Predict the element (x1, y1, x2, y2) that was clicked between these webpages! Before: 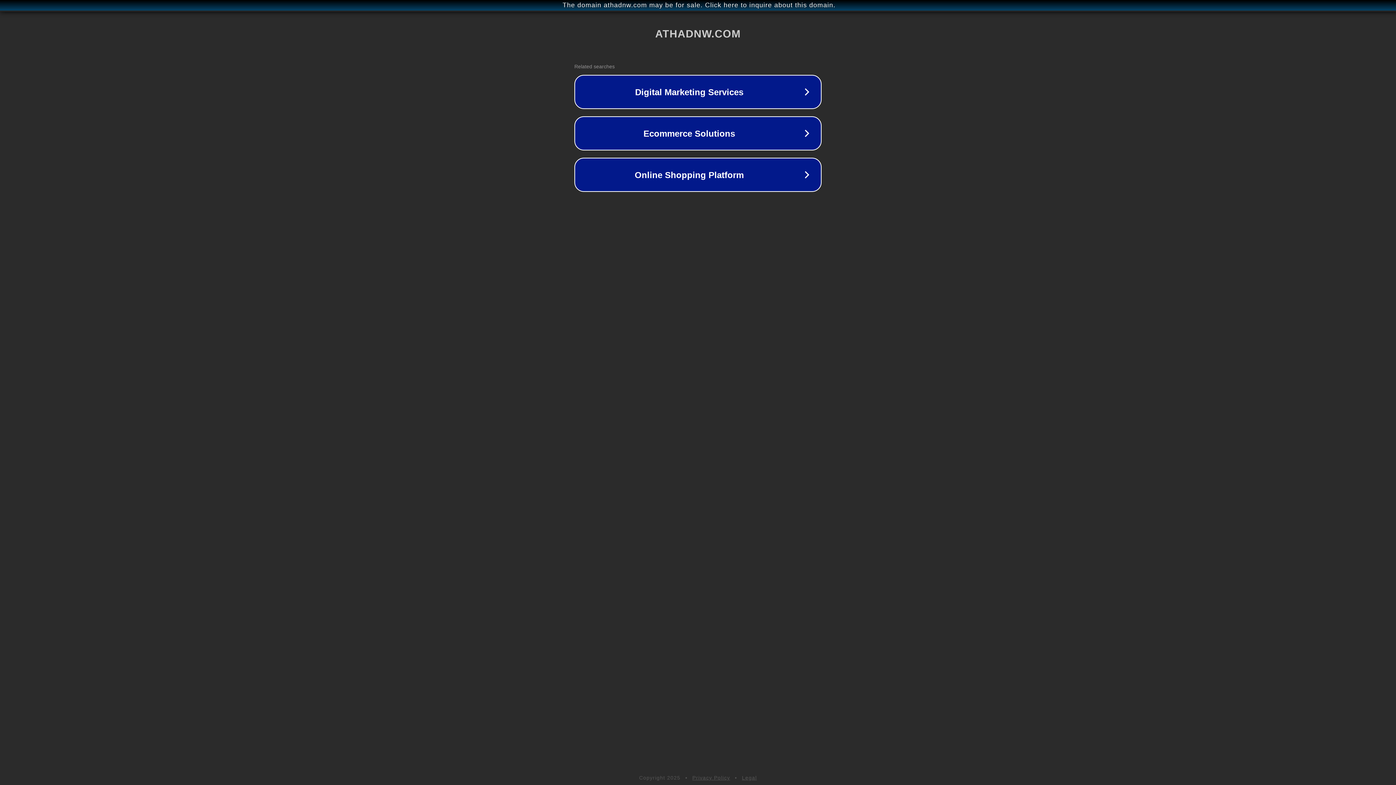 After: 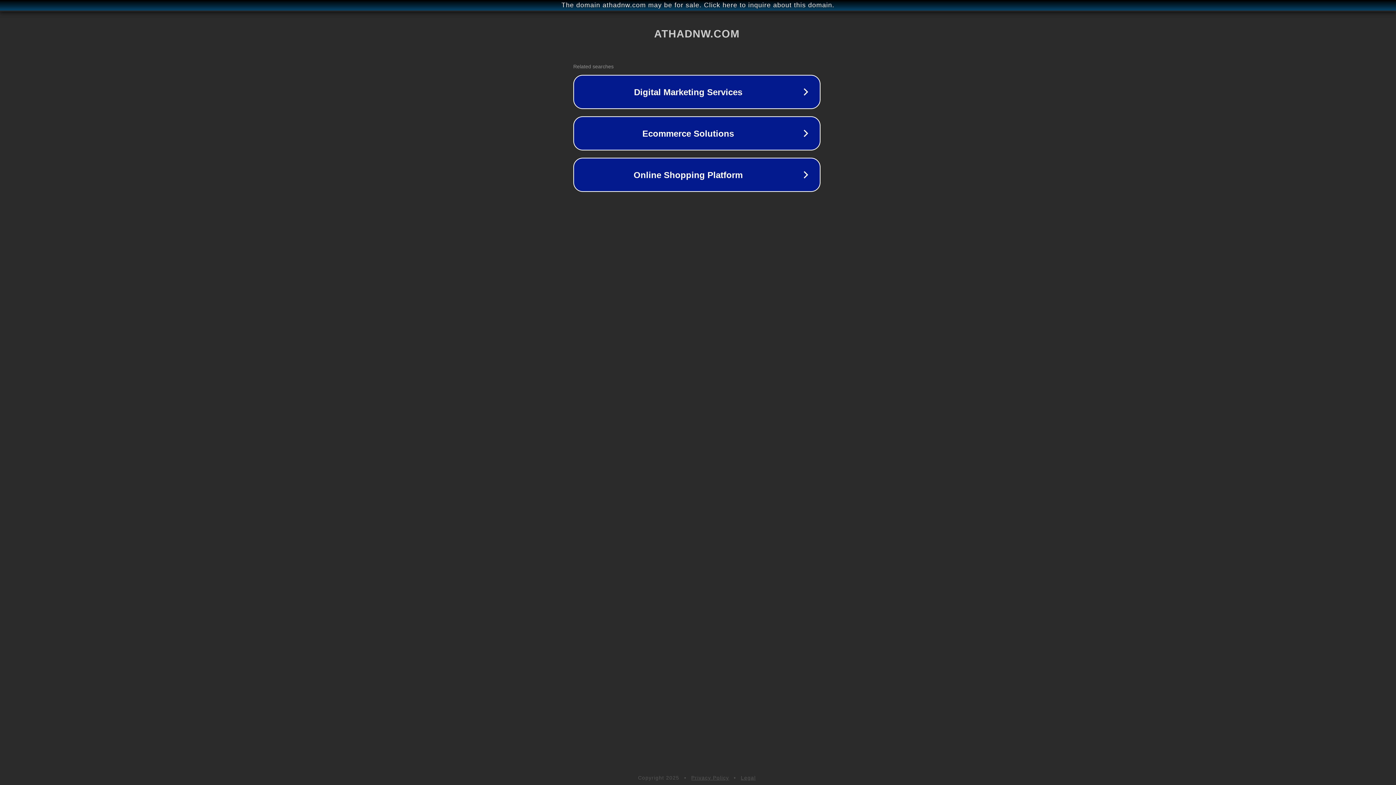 Action: label: The domain athadnw.com may be for sale. Click here to inquire about this domain. bbox: (1, 1, 1397, 9)